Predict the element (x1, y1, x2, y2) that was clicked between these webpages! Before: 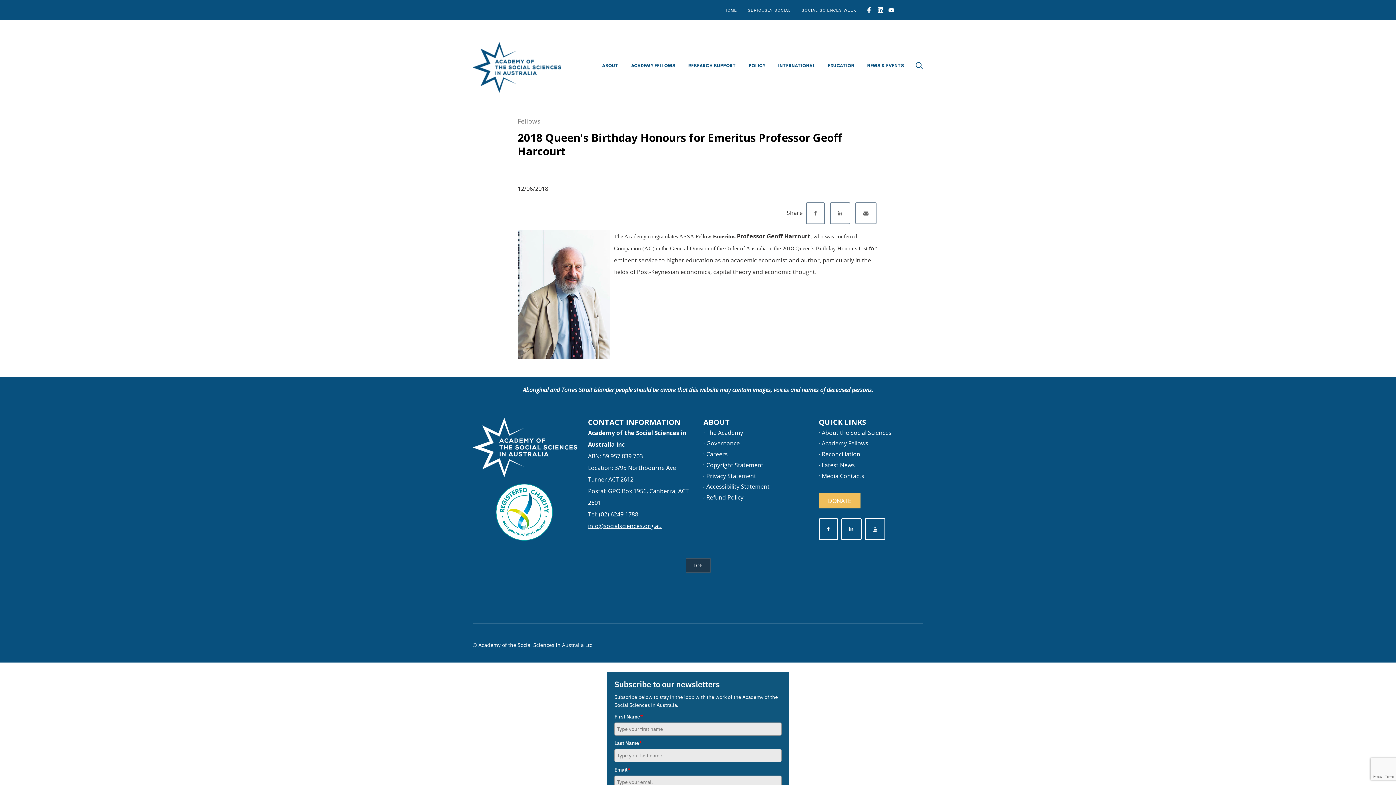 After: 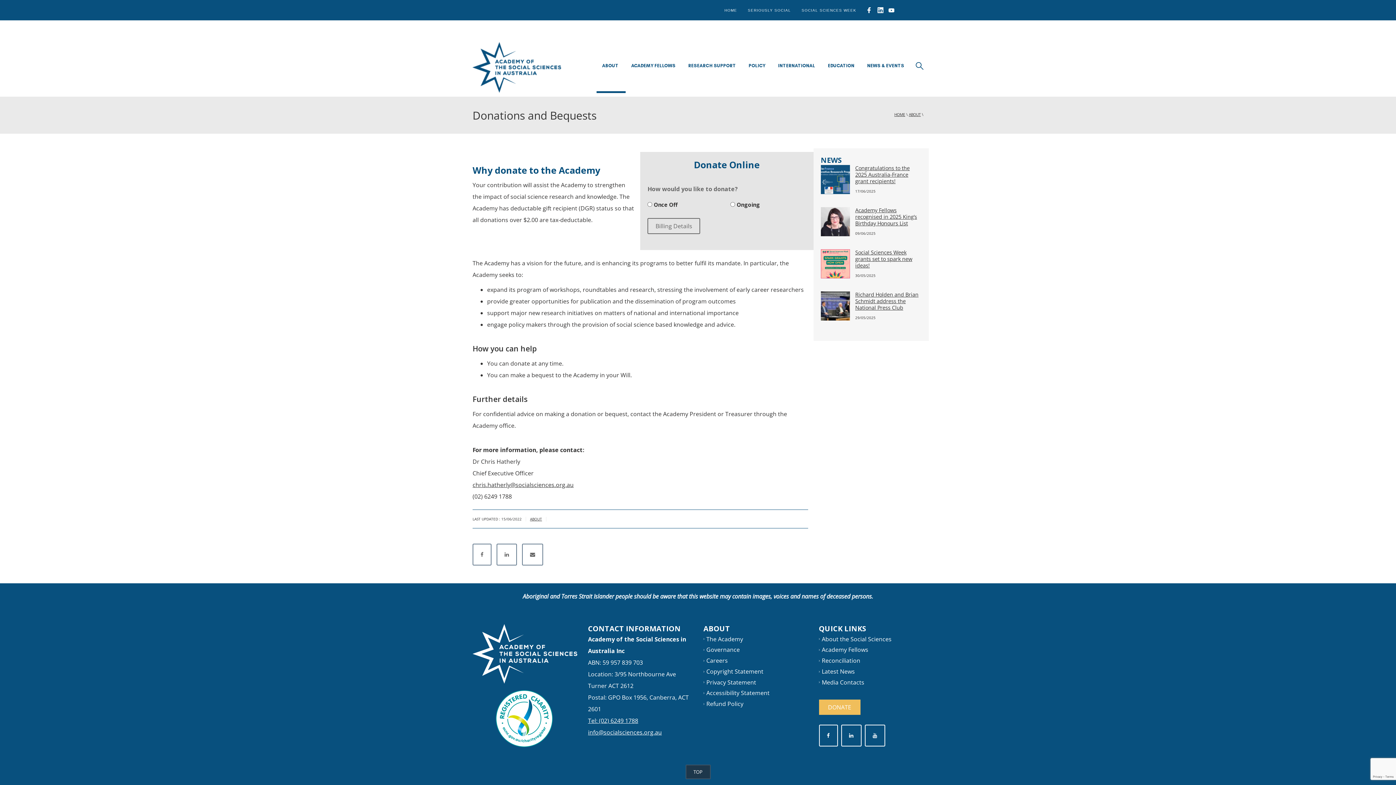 Action: label: DONATE bbox: (828, 497, 851, 505)